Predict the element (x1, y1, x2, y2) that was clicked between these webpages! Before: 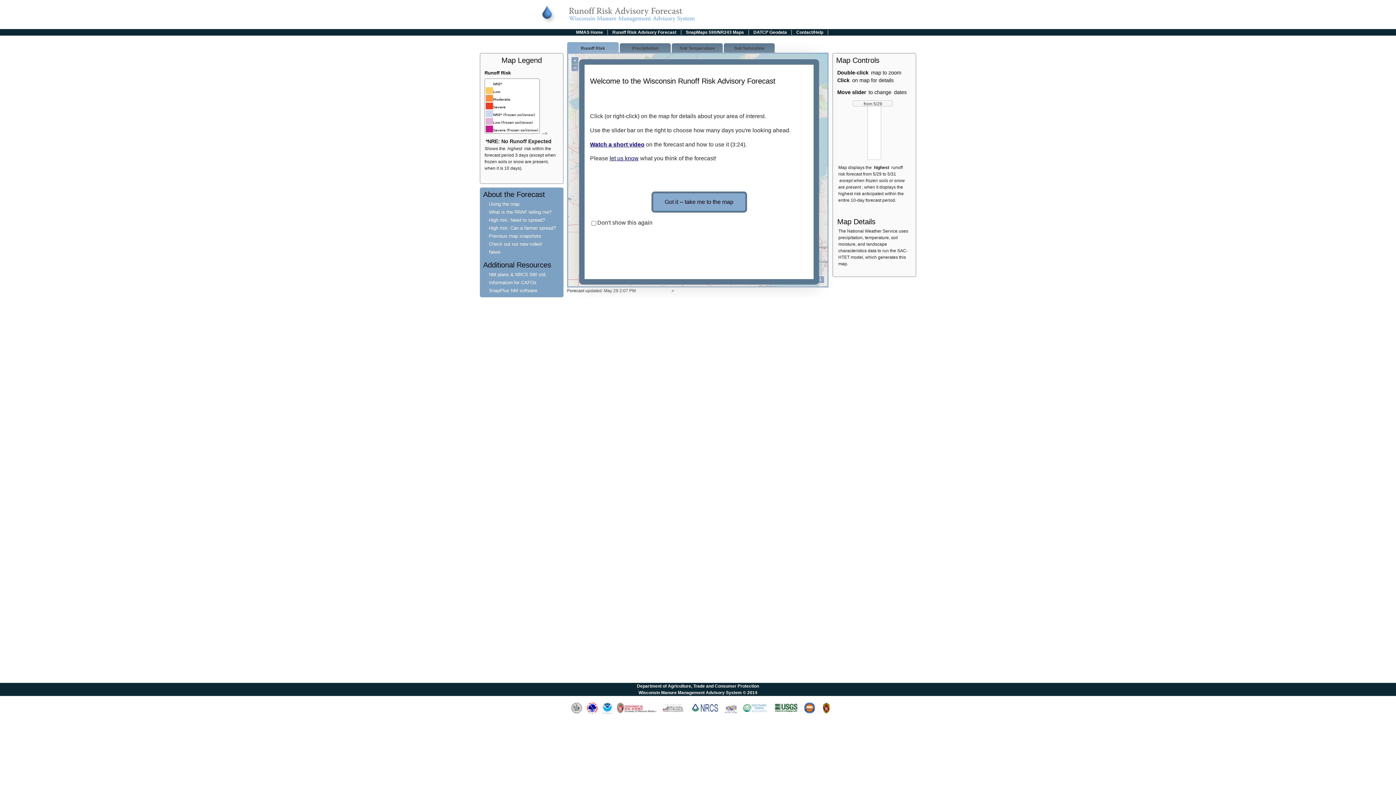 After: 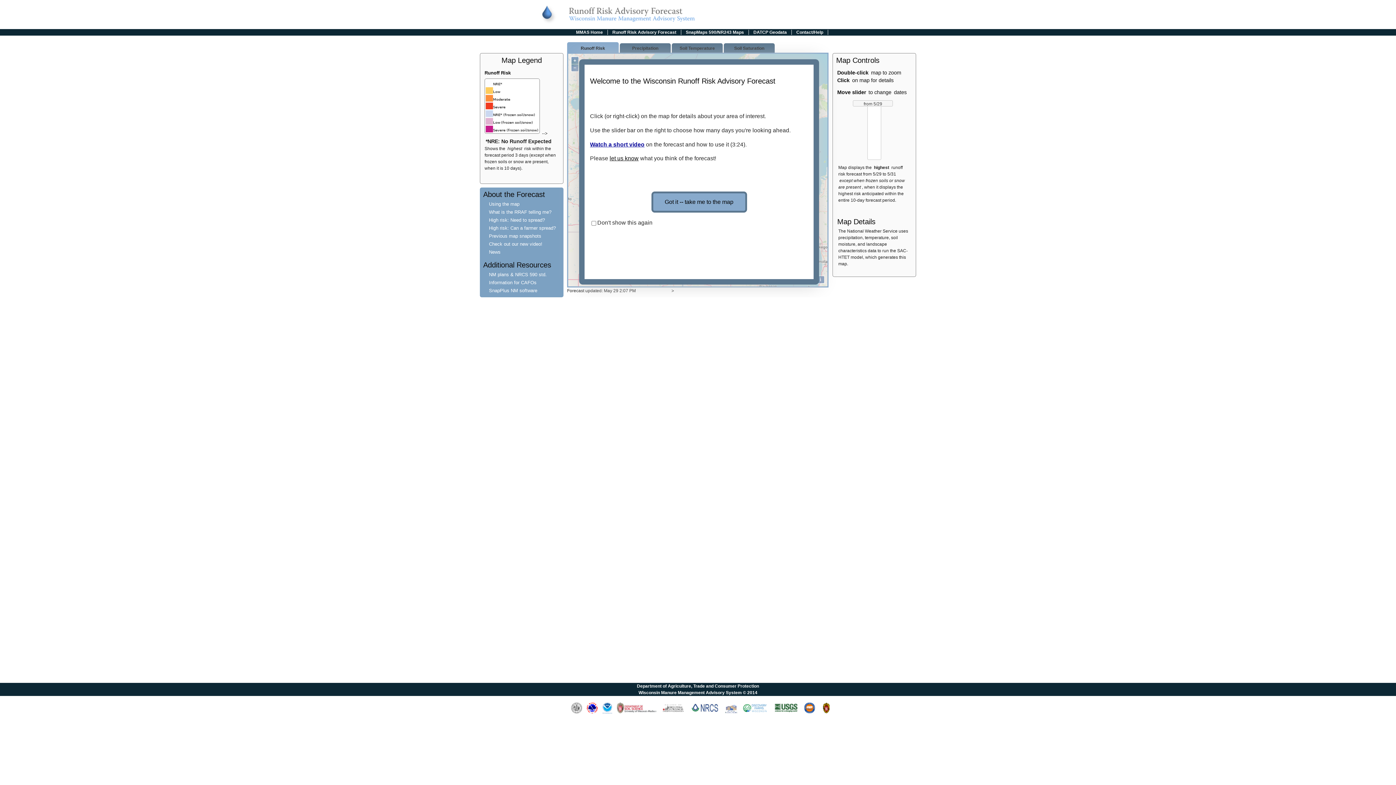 Action: label: let us know bbox: (609, 155, 638, 161)